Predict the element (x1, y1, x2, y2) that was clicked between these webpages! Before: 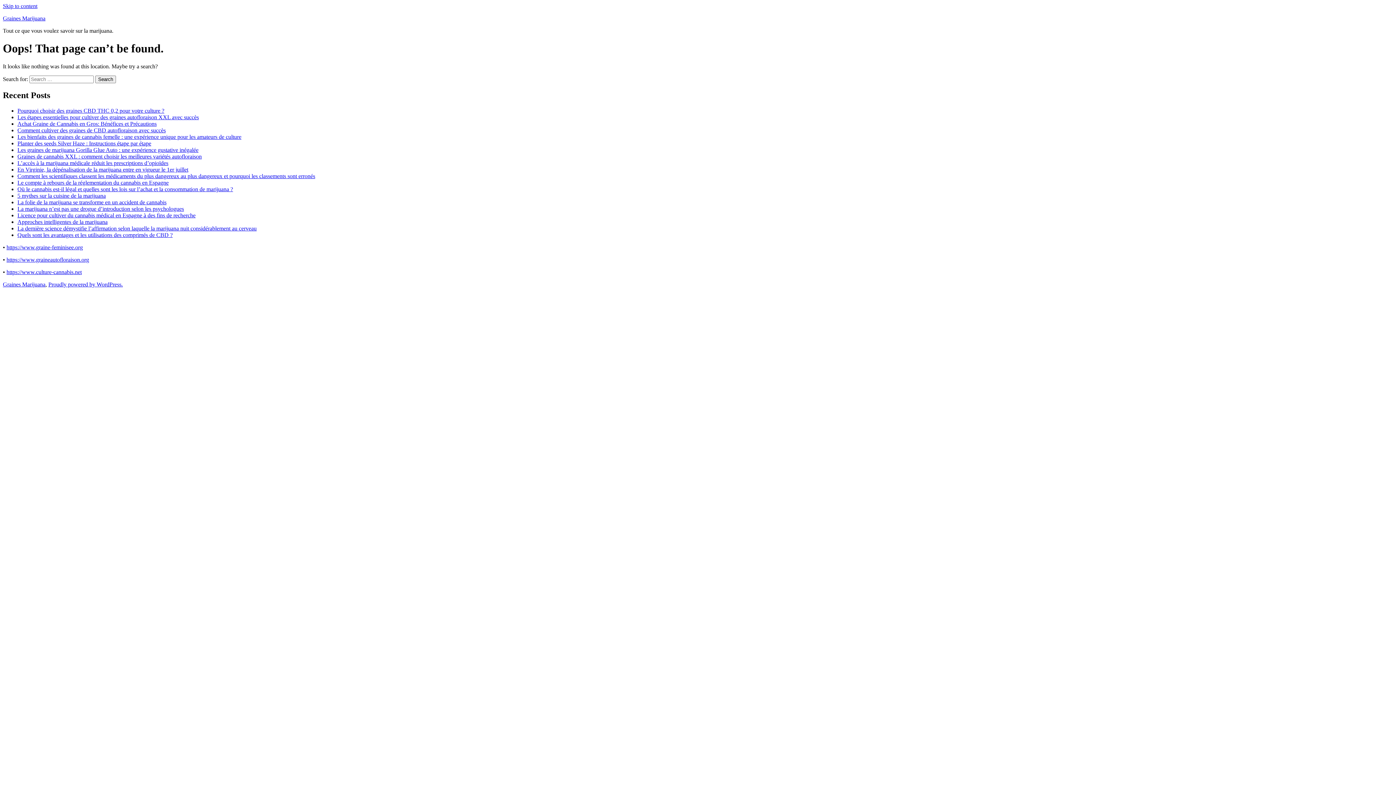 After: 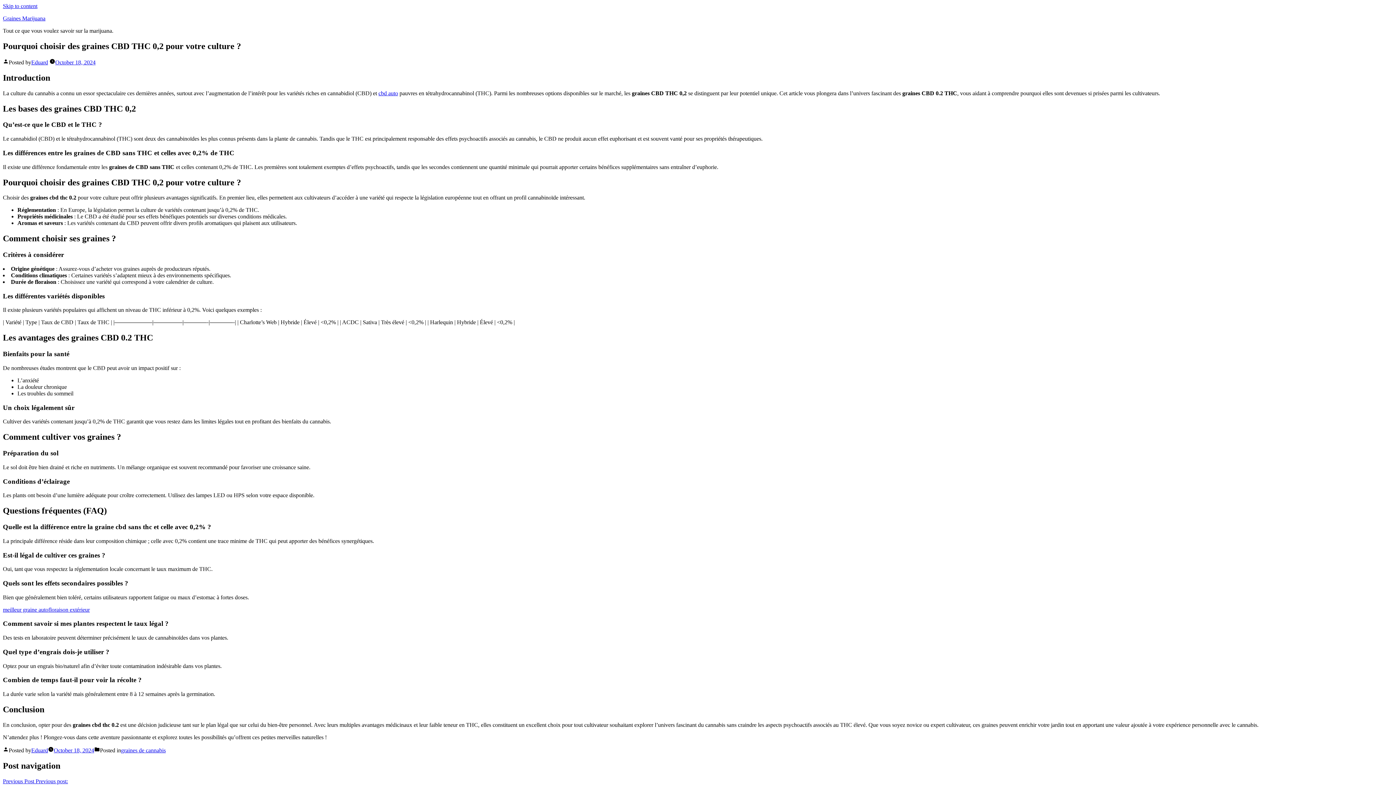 Action: bbox: (17, 107, 164, 113) label: Pourquoi choisir des graines CBD THC 0,2 pour votre culture ?